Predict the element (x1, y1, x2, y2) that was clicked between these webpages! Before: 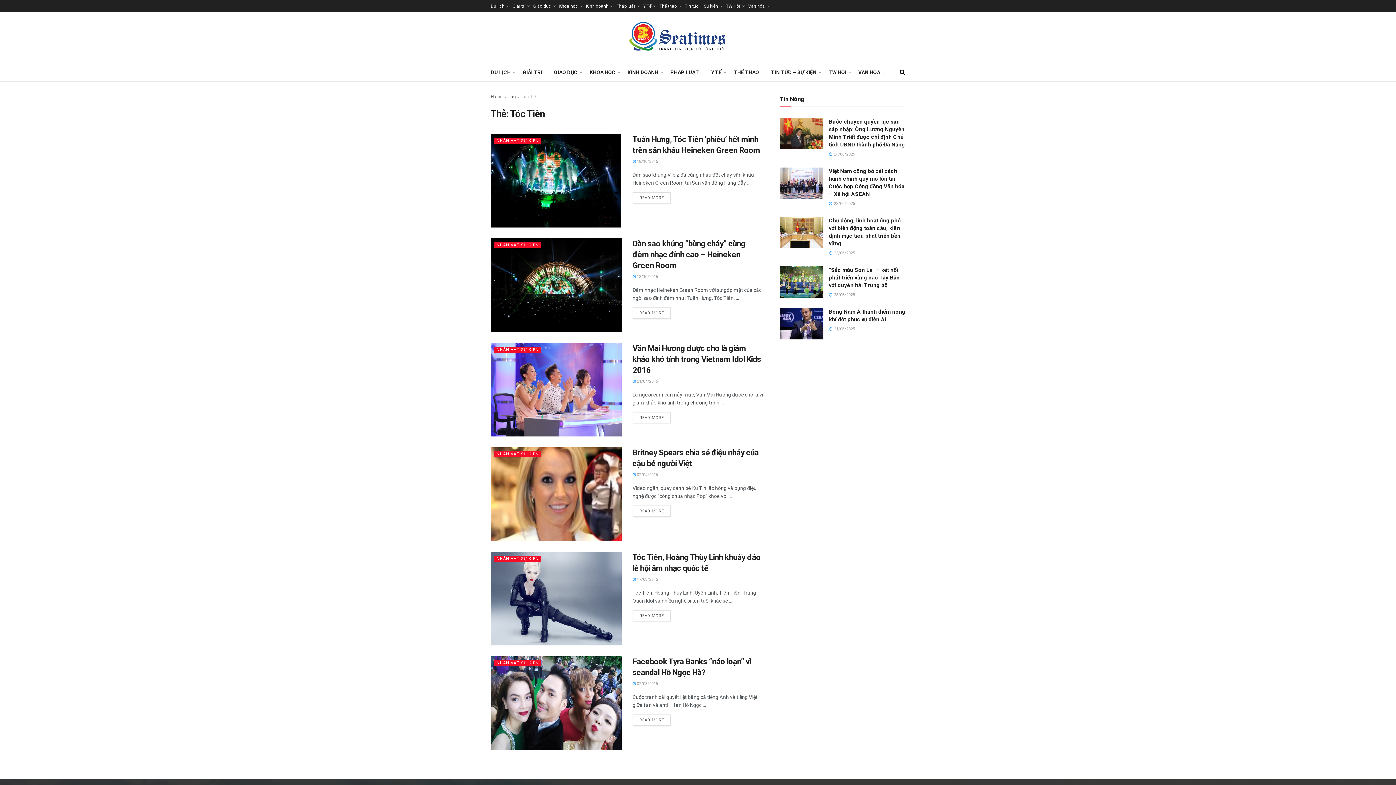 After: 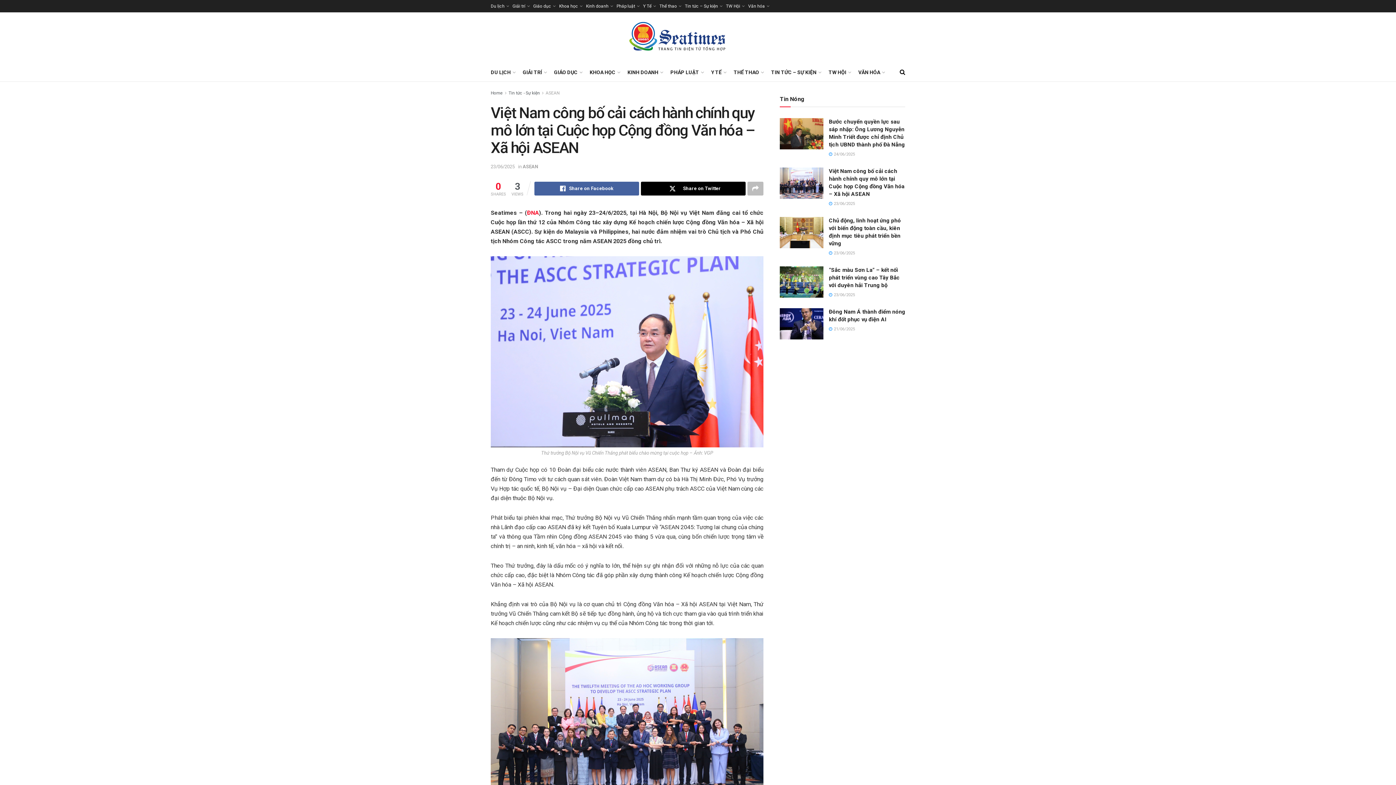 Action: bbox: (780, 167, 823, 198)